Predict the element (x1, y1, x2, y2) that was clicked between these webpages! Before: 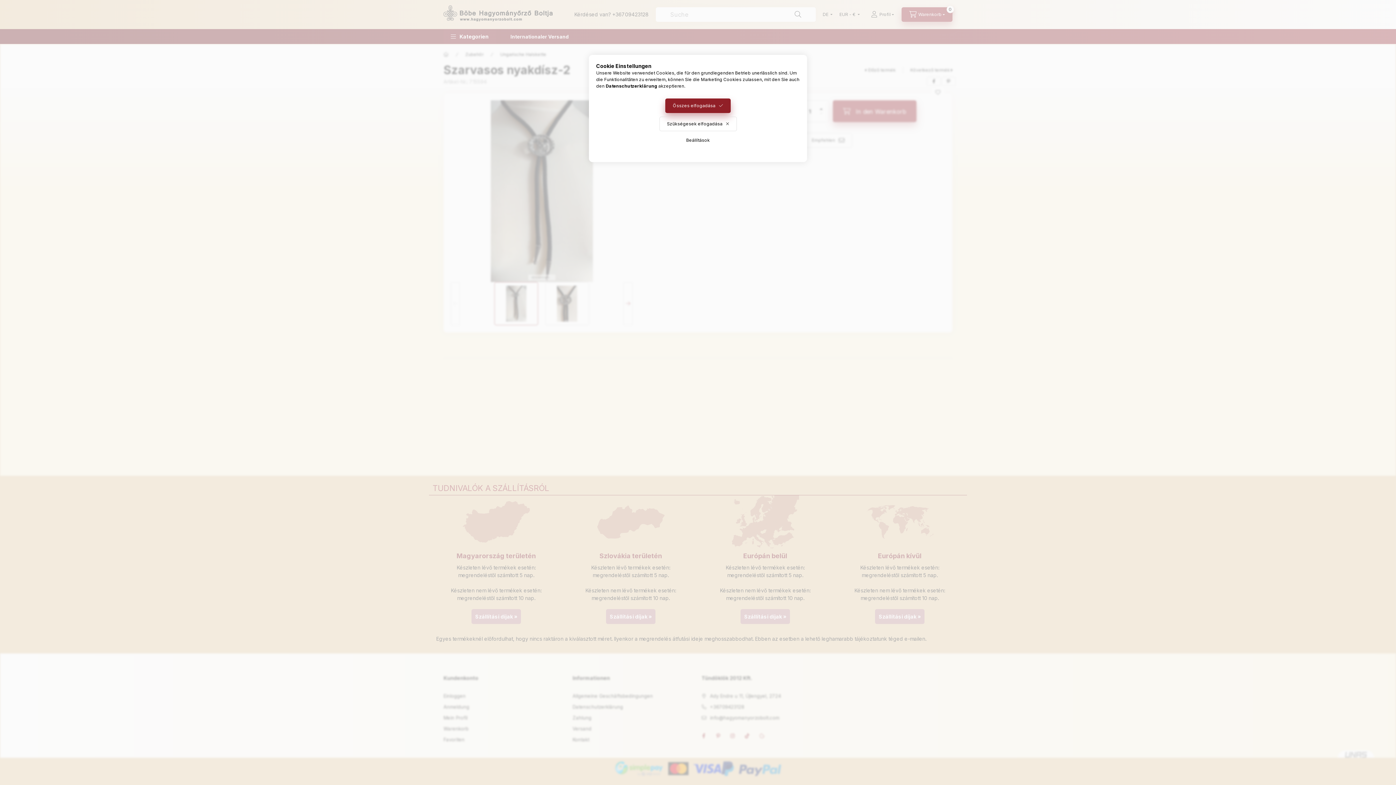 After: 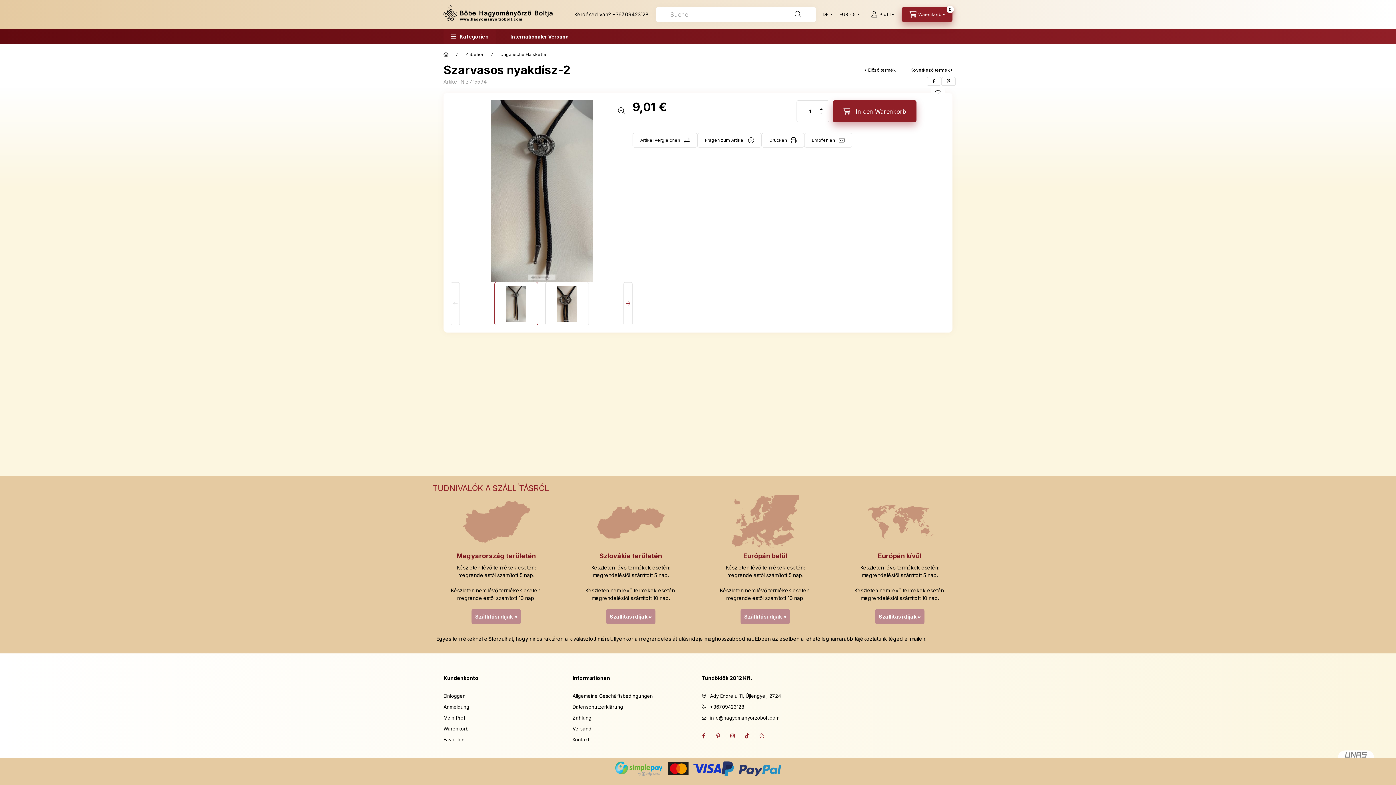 Action: label: Szükségesek elfogadása bbox: (659, 116, 736, 131)